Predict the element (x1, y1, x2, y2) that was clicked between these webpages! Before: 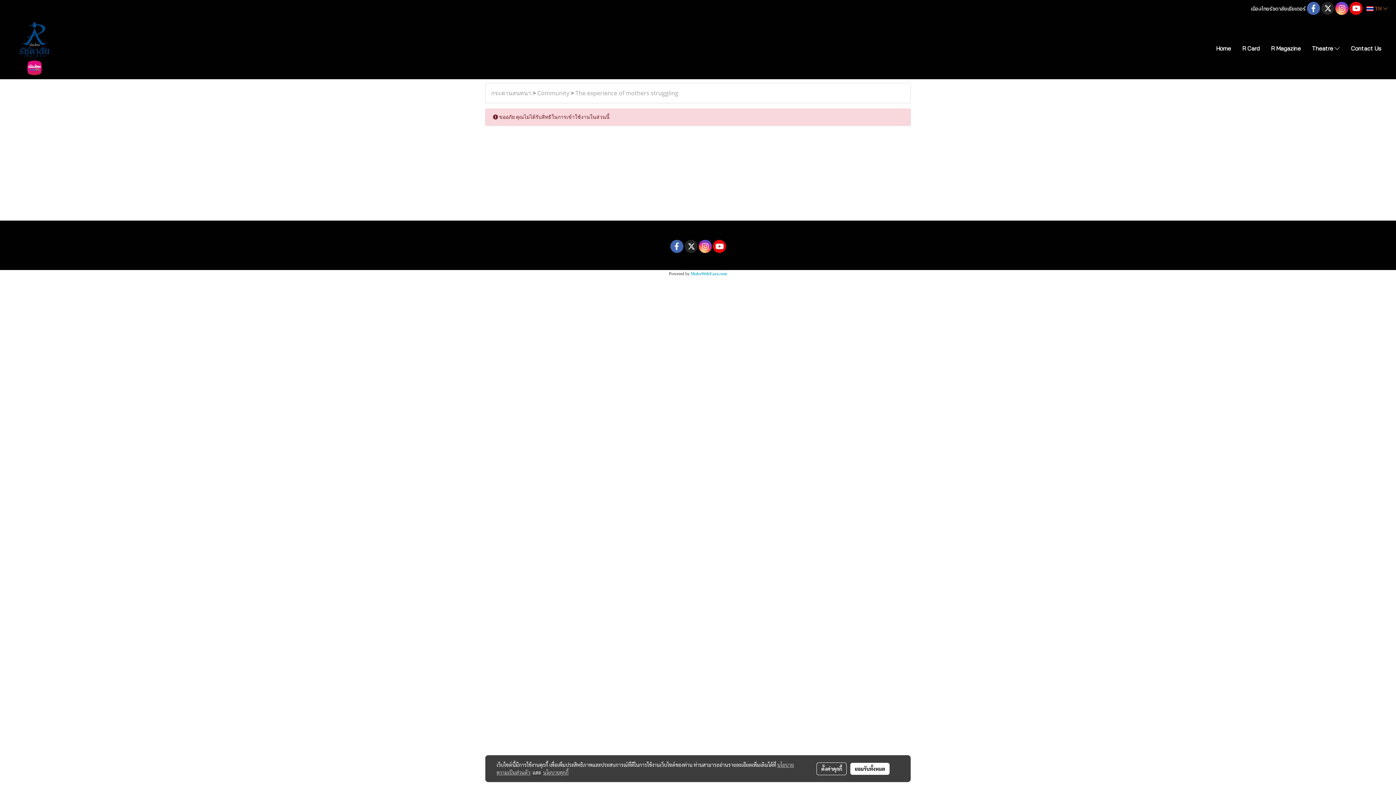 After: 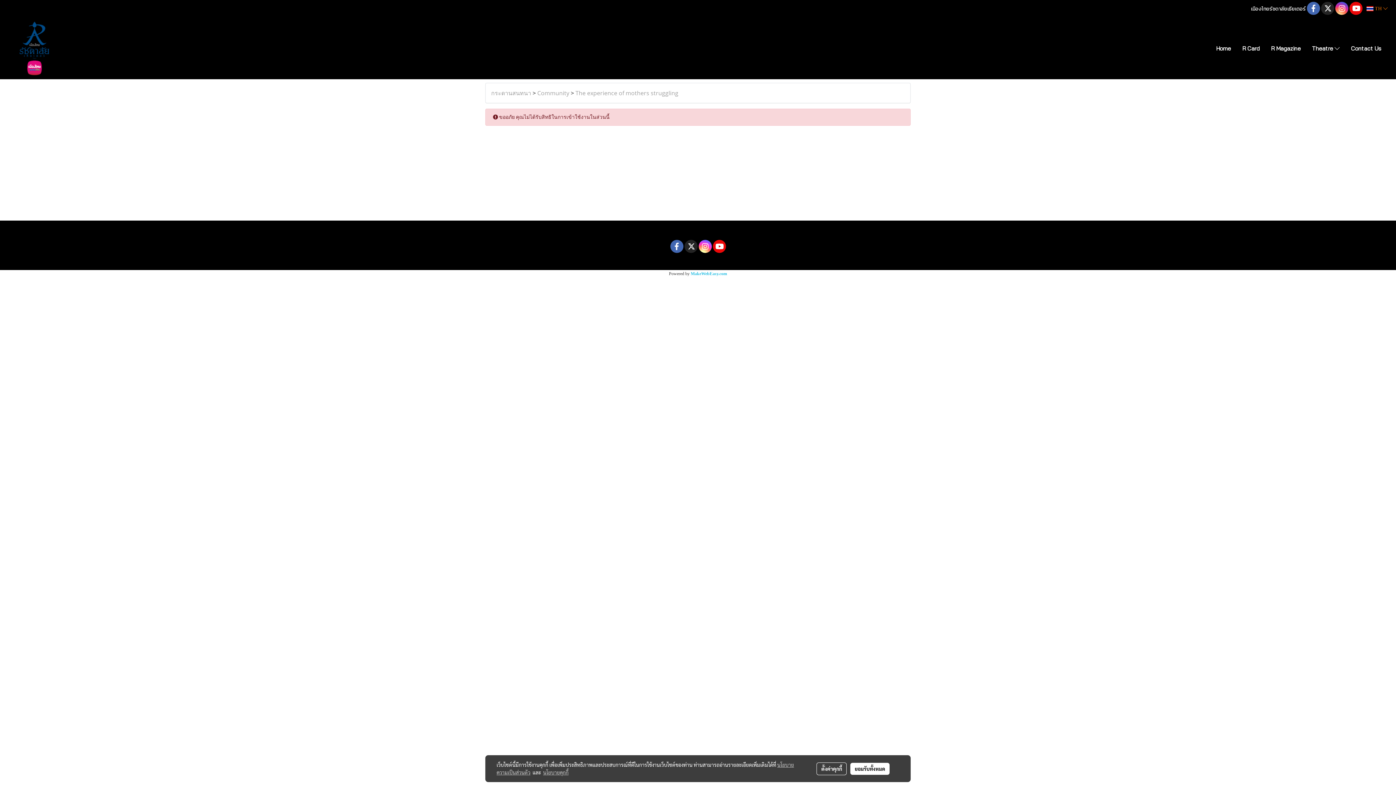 Action: bbox: (698, 240, 711, 253)